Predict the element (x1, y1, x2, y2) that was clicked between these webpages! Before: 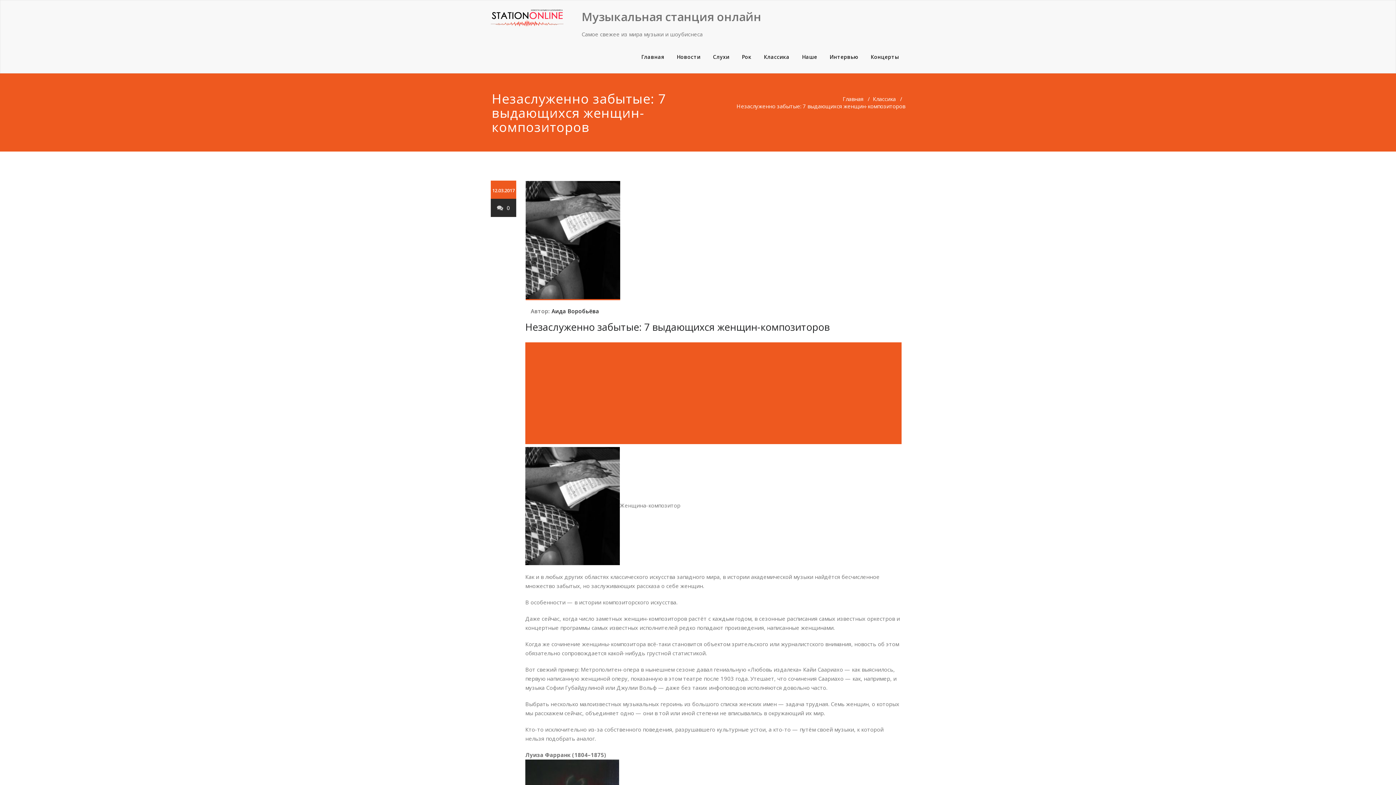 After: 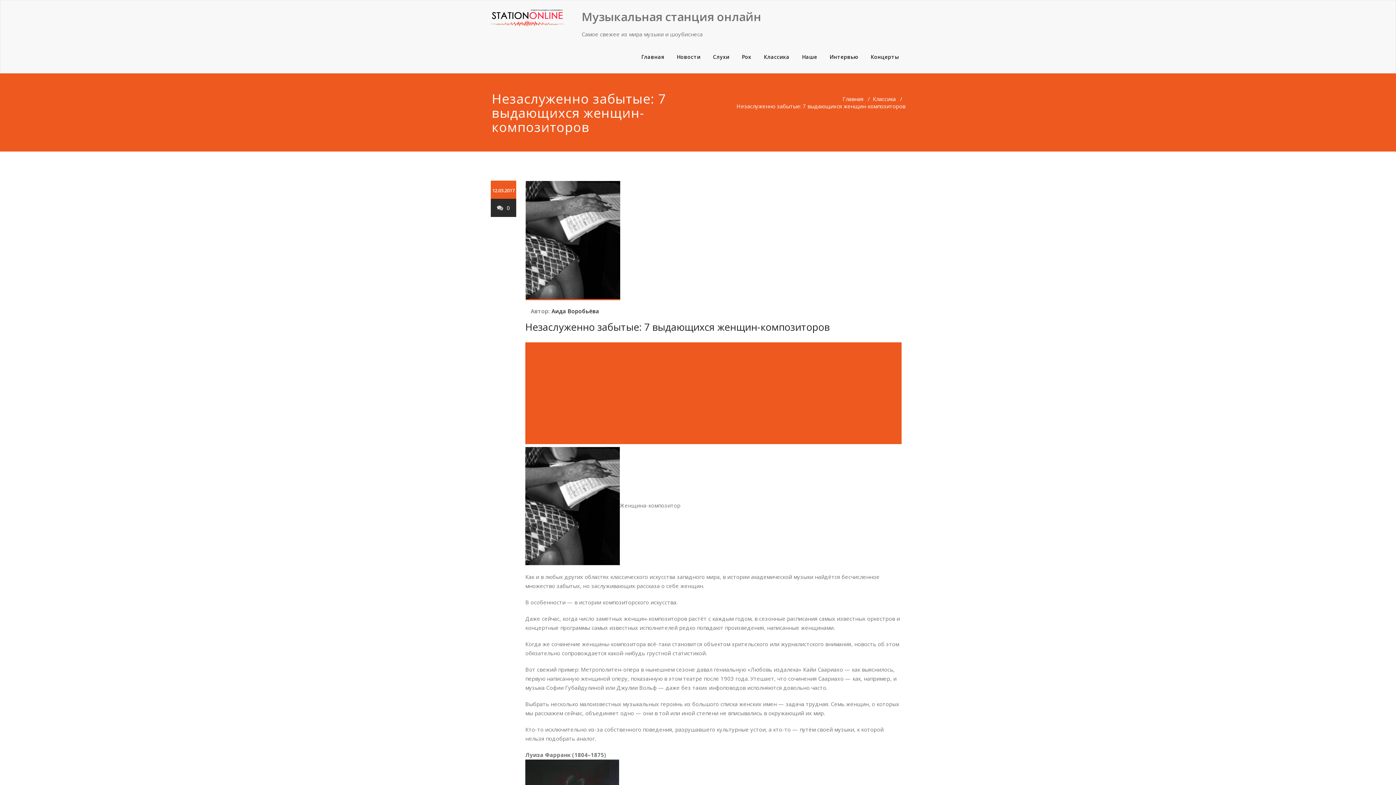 Action: bbox: (525, 181, 901, 300)